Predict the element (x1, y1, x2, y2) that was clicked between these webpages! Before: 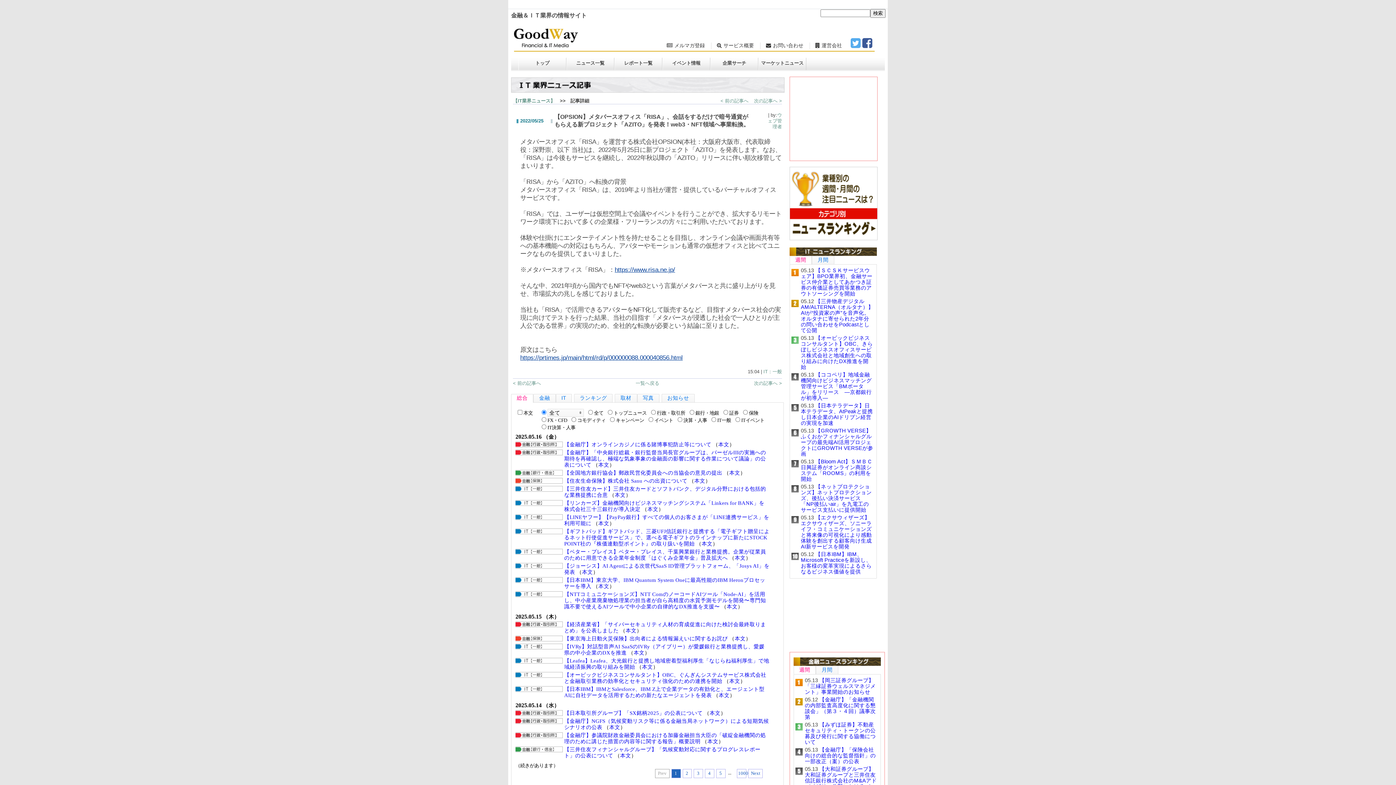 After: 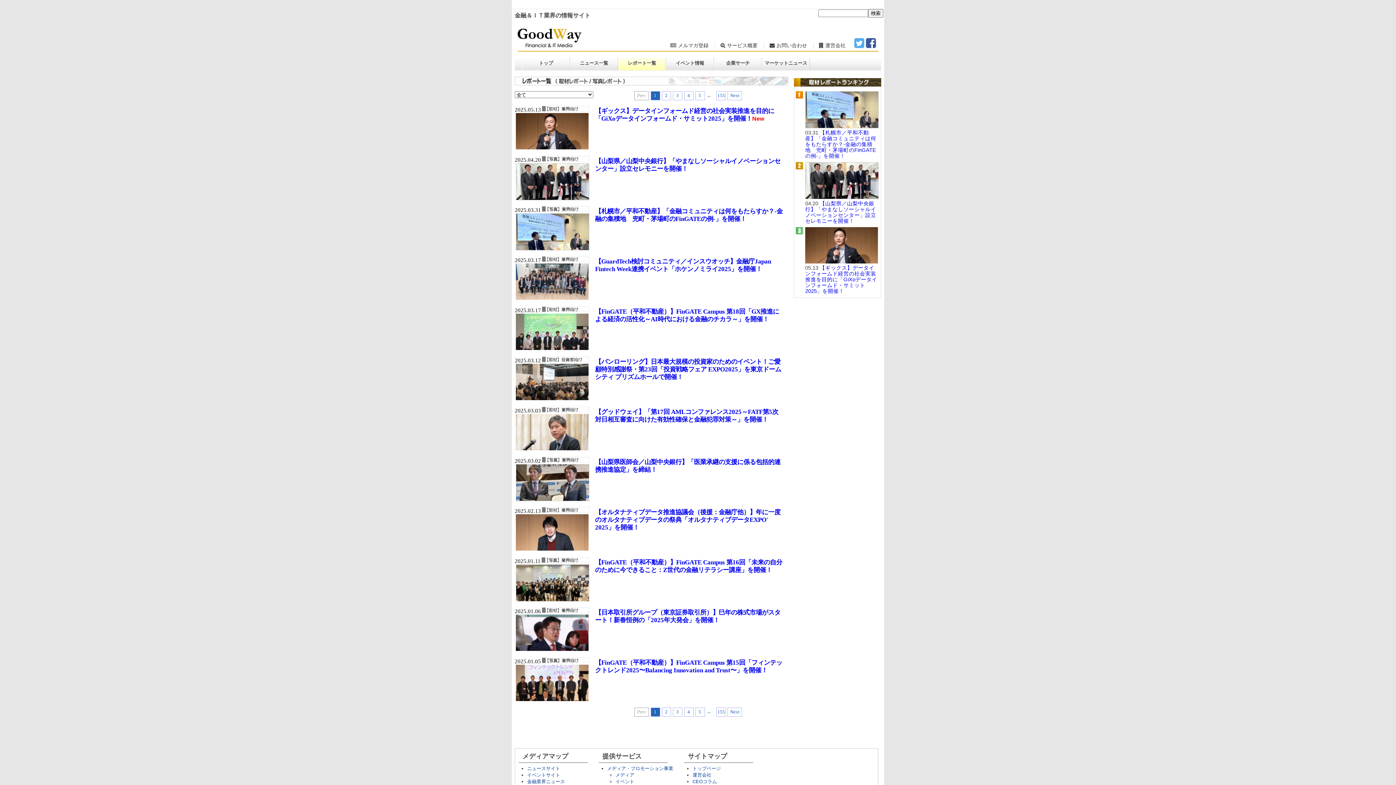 Action: bbox: (614, 57, 662, 70) label: レポート一覧